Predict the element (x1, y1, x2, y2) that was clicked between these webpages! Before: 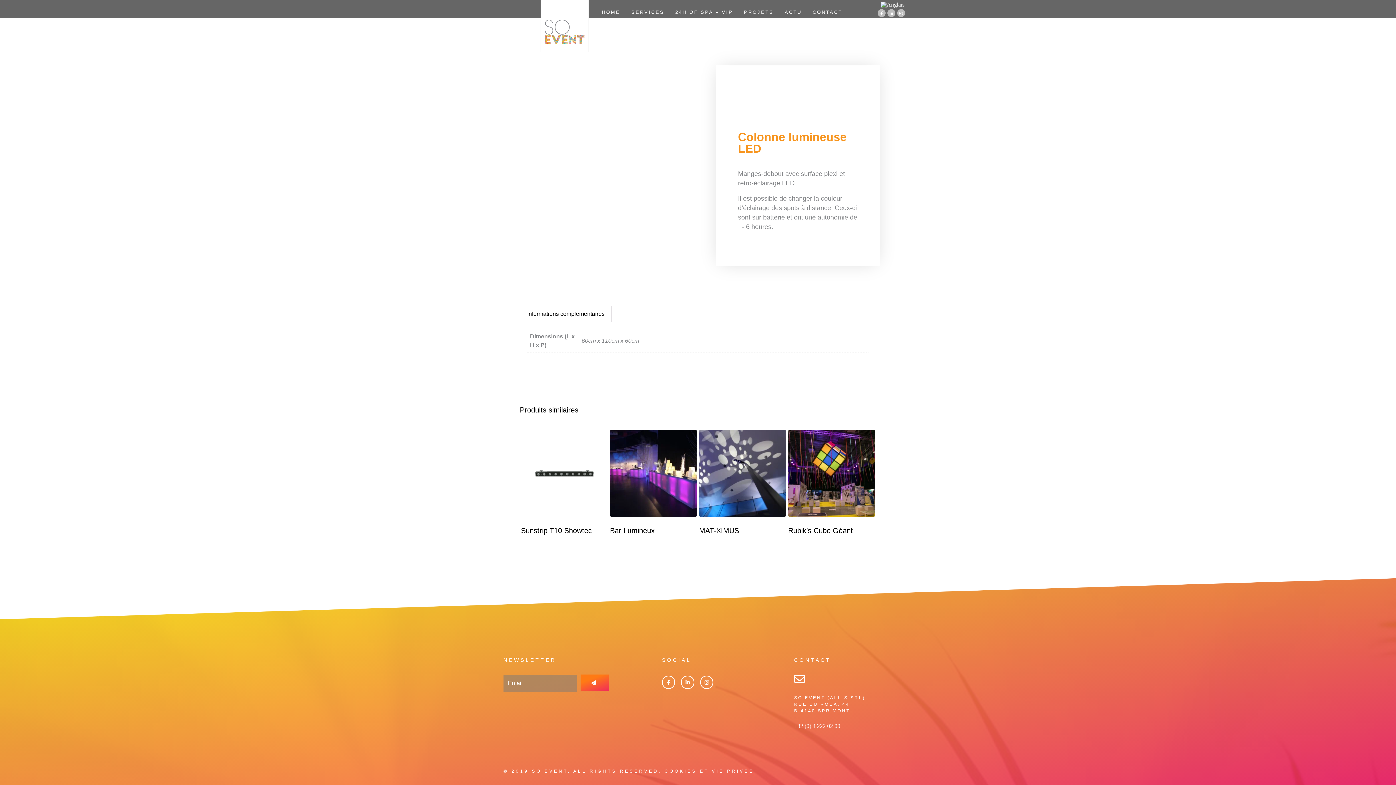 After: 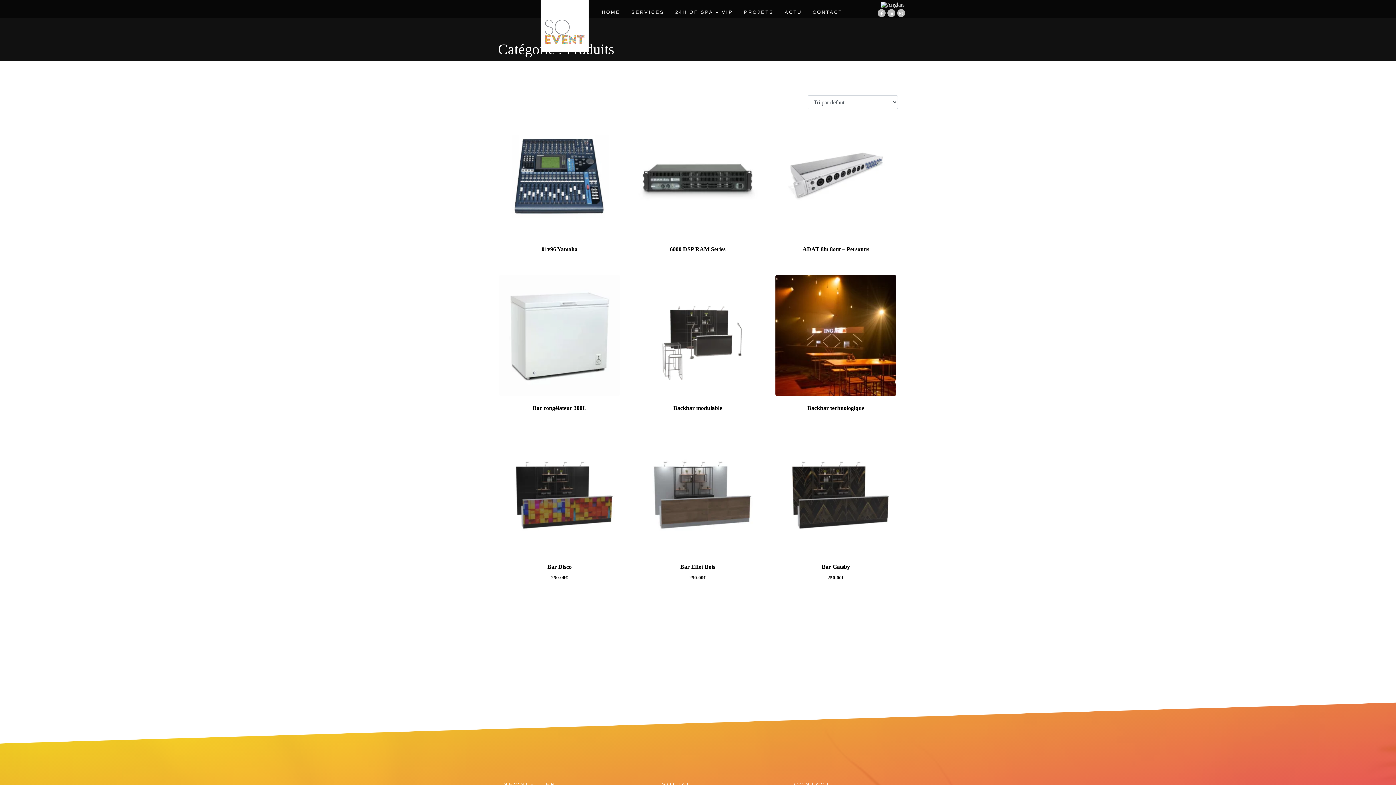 Action: label: Produits bbox: (756, 95, 772, 100)